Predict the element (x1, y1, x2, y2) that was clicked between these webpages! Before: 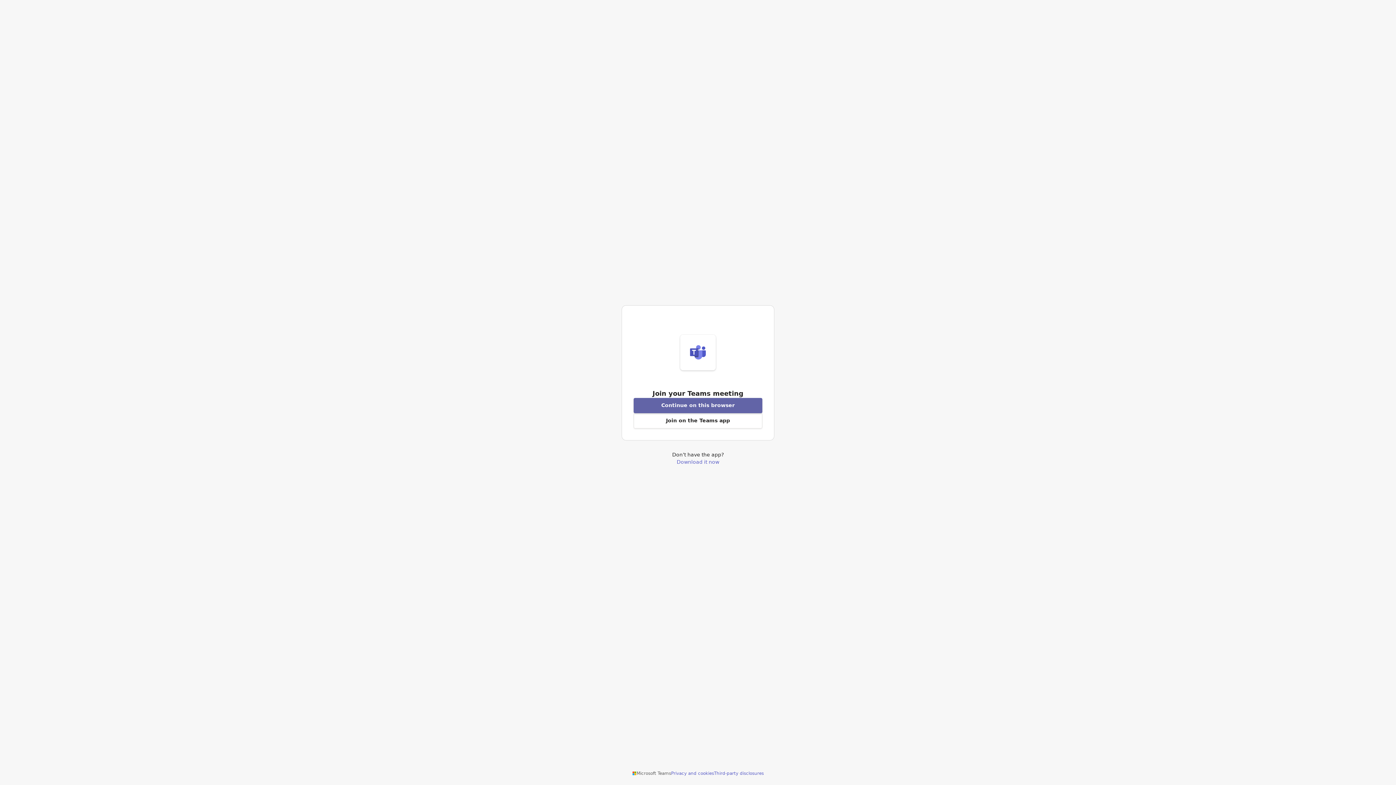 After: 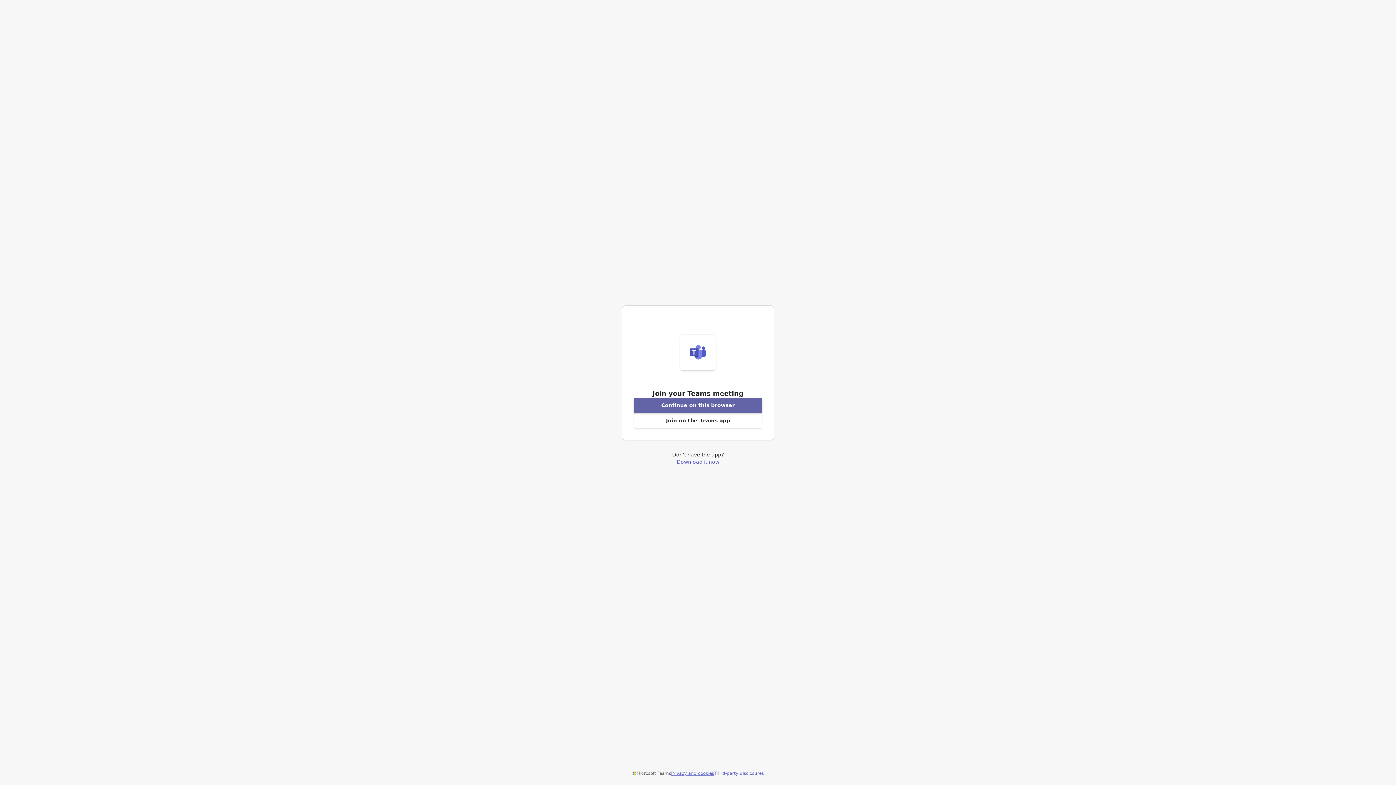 Action: bbox: (671, 770, 714, 776) label: Privacy and cookies